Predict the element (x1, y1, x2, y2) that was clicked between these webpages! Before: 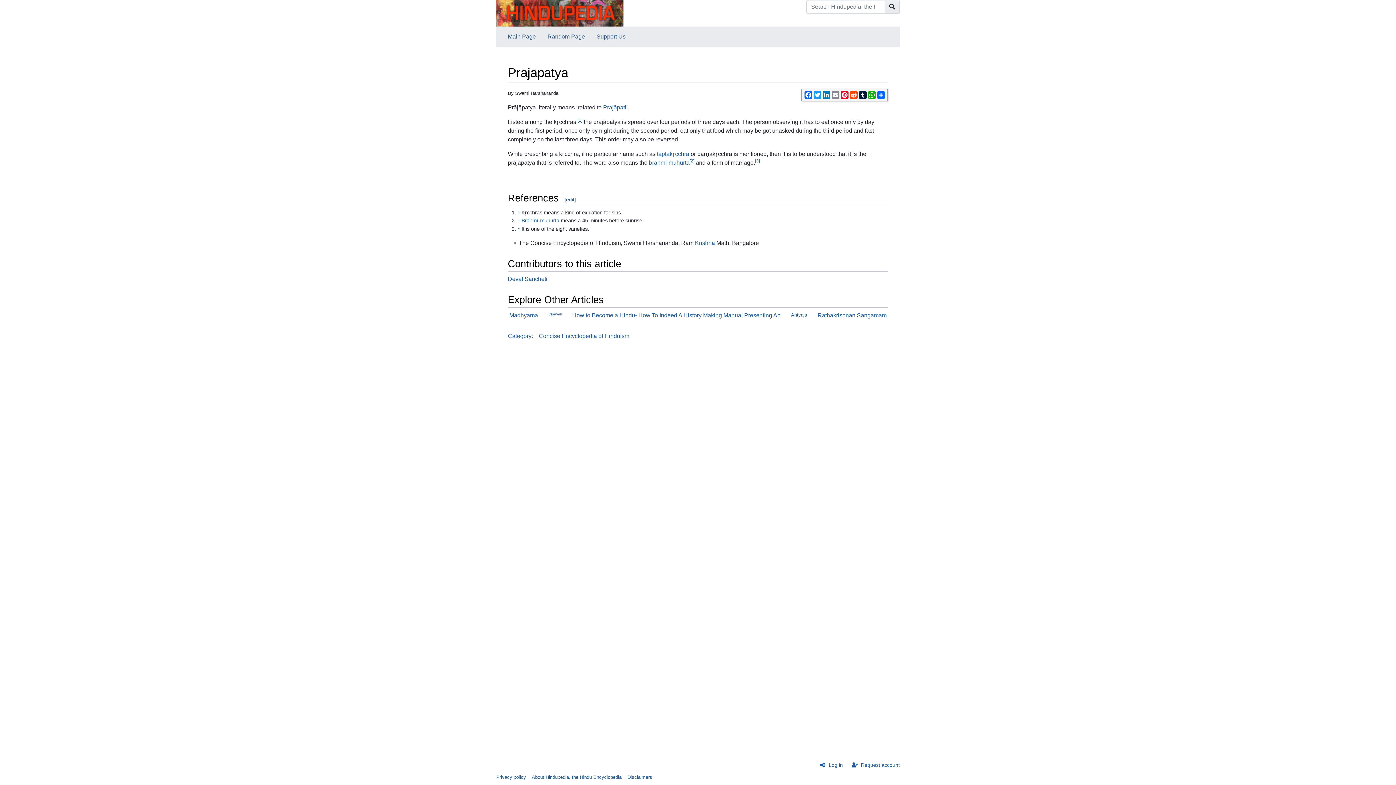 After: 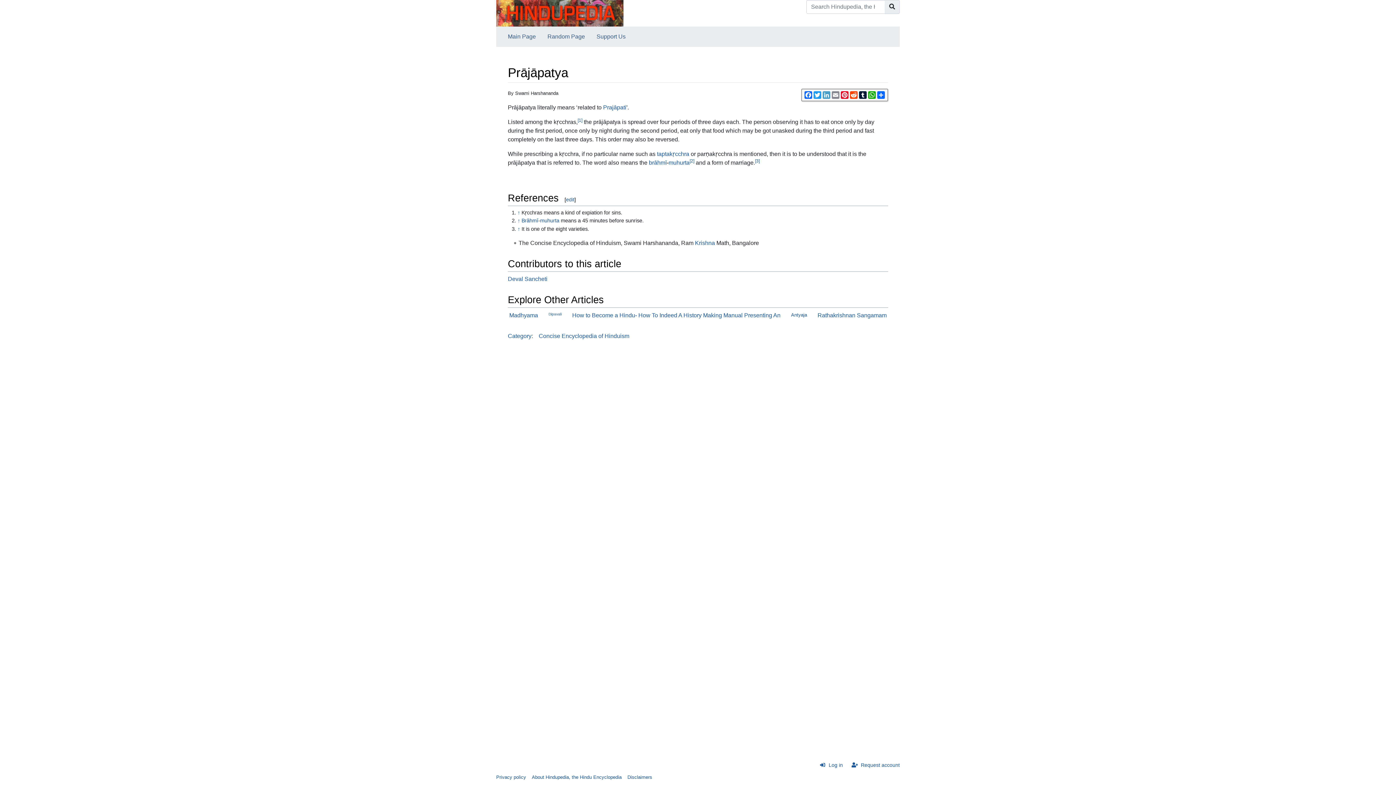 Action: bbox: (822, 91, 831, 98) label: LinkedIn